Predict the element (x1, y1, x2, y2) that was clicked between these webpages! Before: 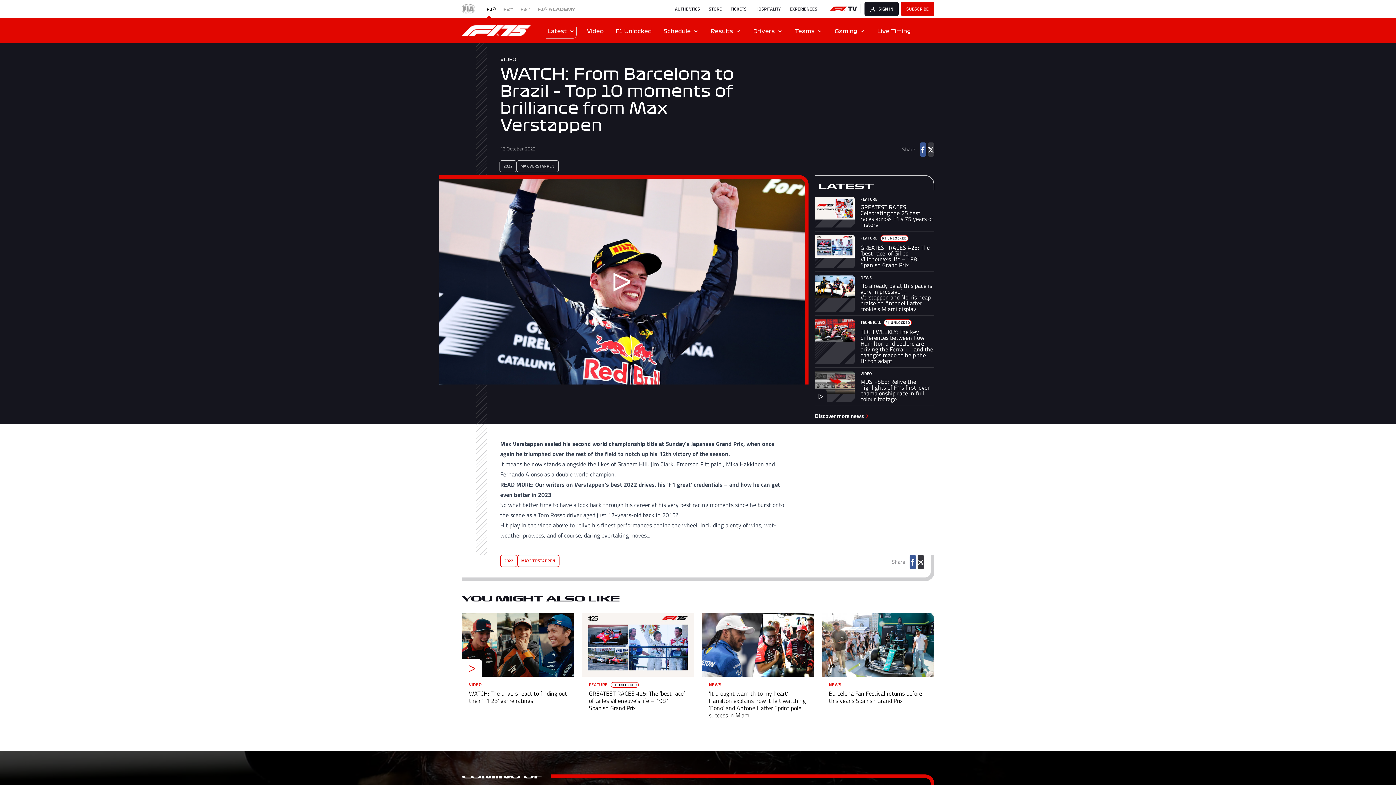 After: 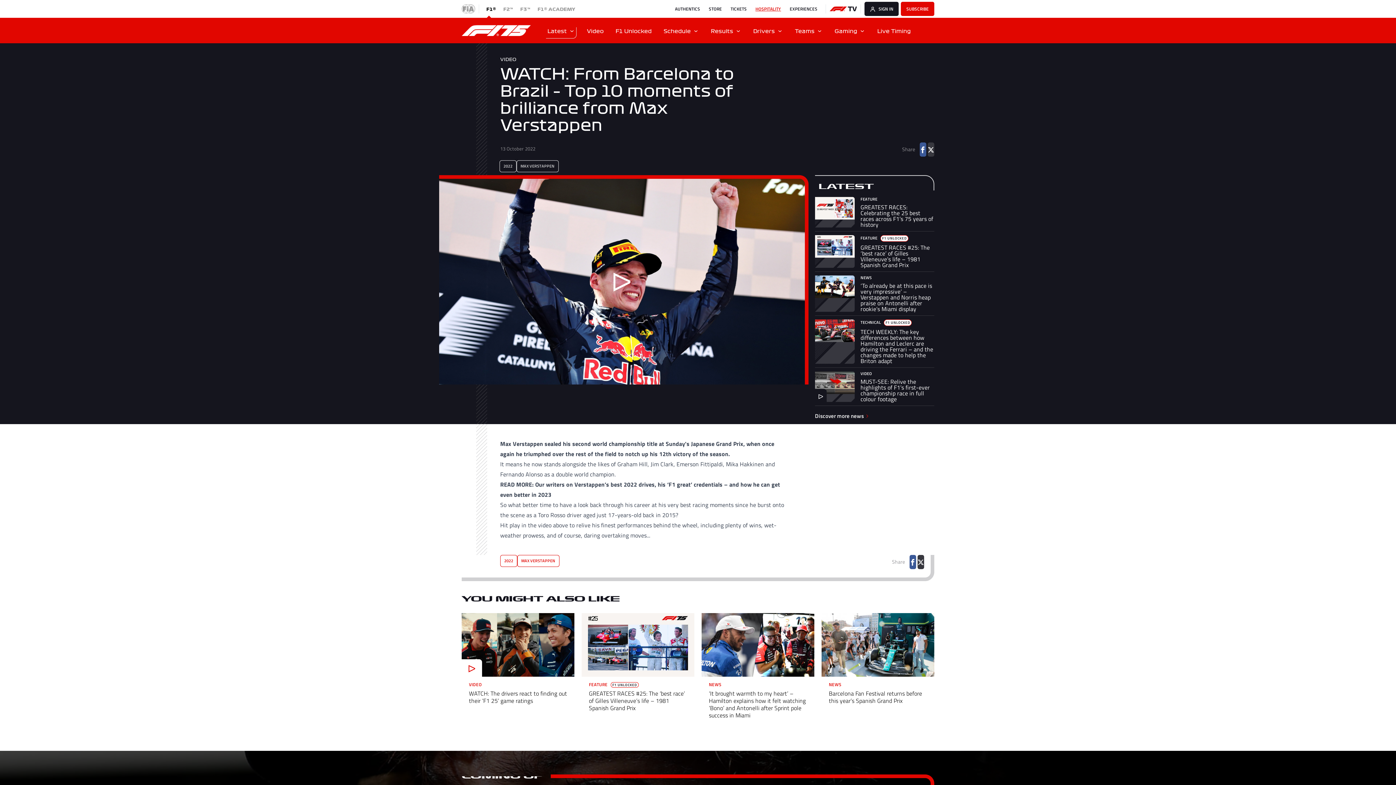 Action: label: HOSPITALITY bbox: (755, 5, 781, 12)